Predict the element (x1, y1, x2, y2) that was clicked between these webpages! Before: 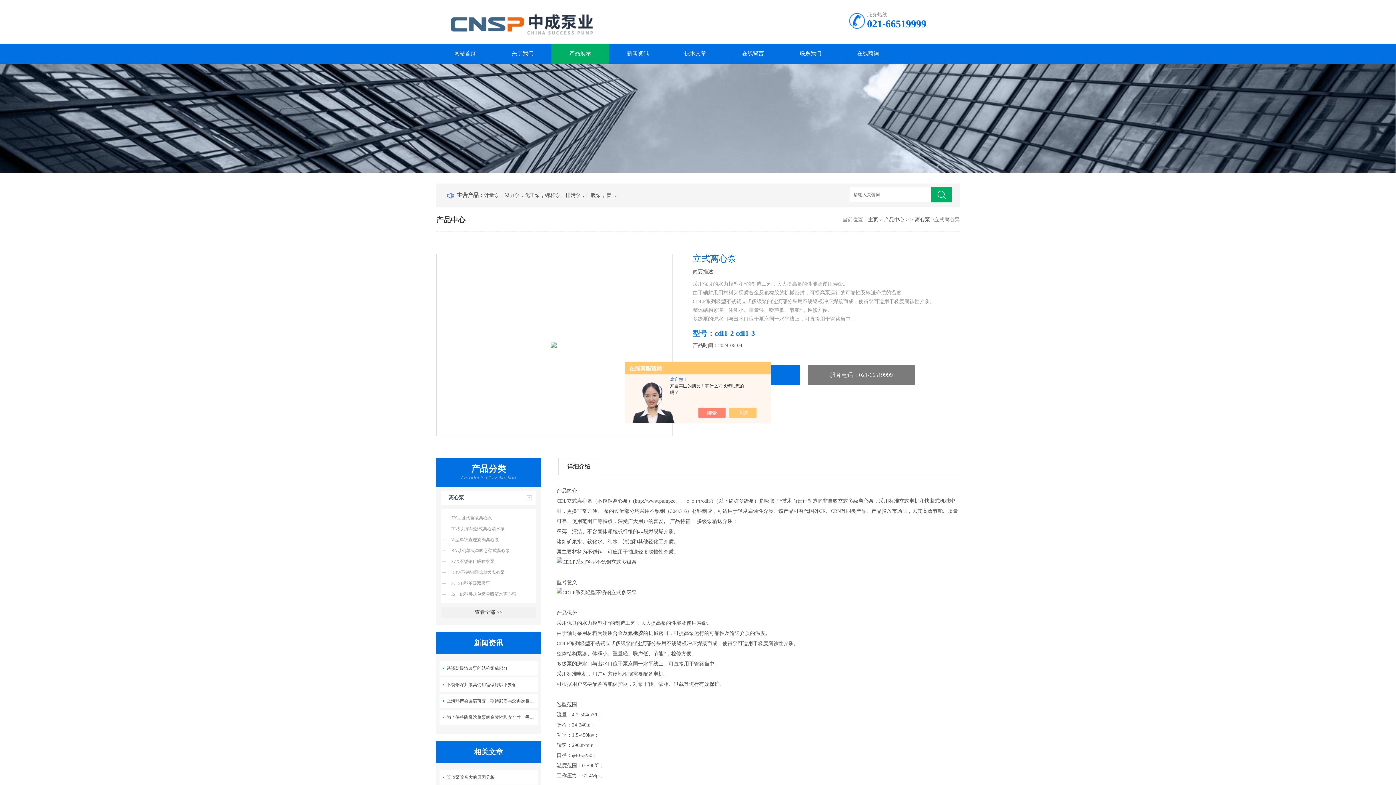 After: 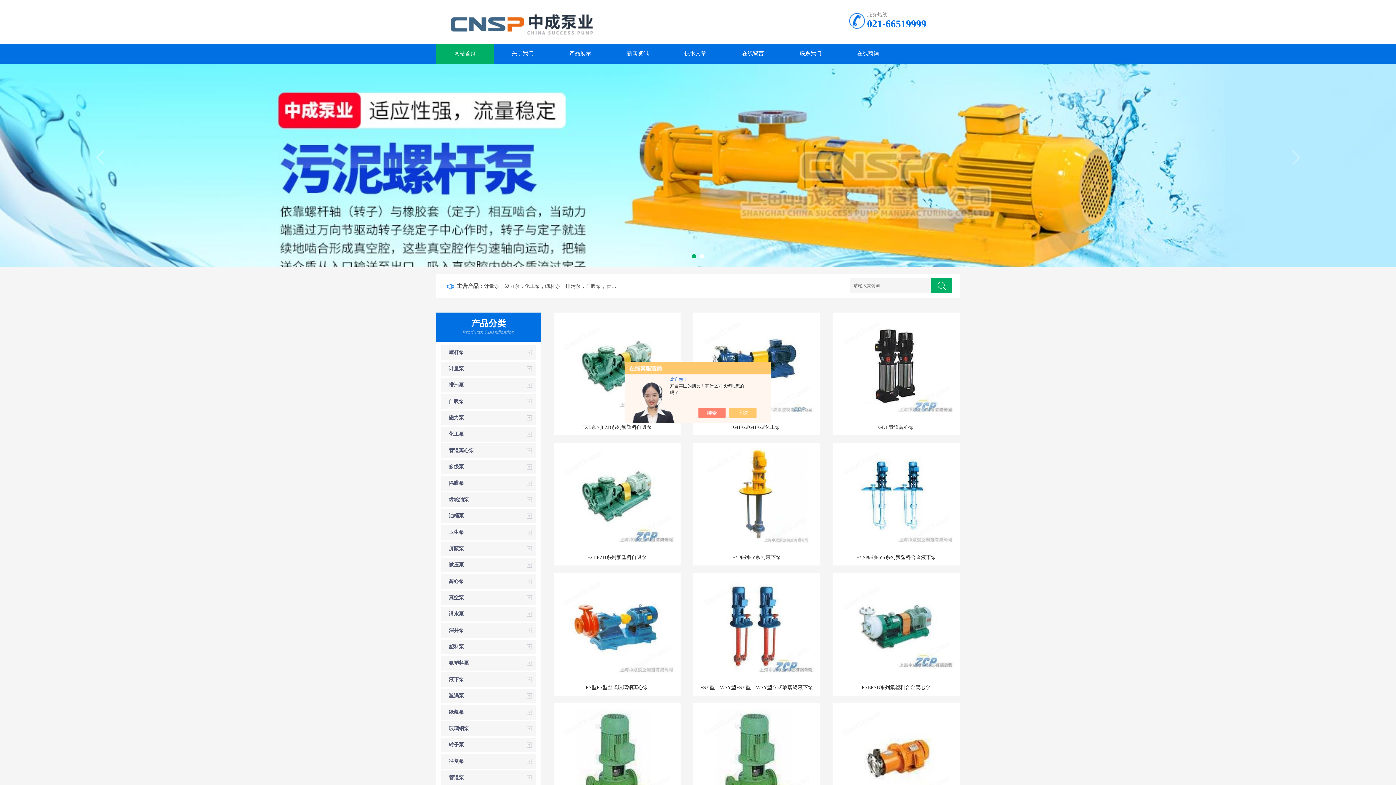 Action: label: 网站首页 bbox: (436, 43, 493, 63)